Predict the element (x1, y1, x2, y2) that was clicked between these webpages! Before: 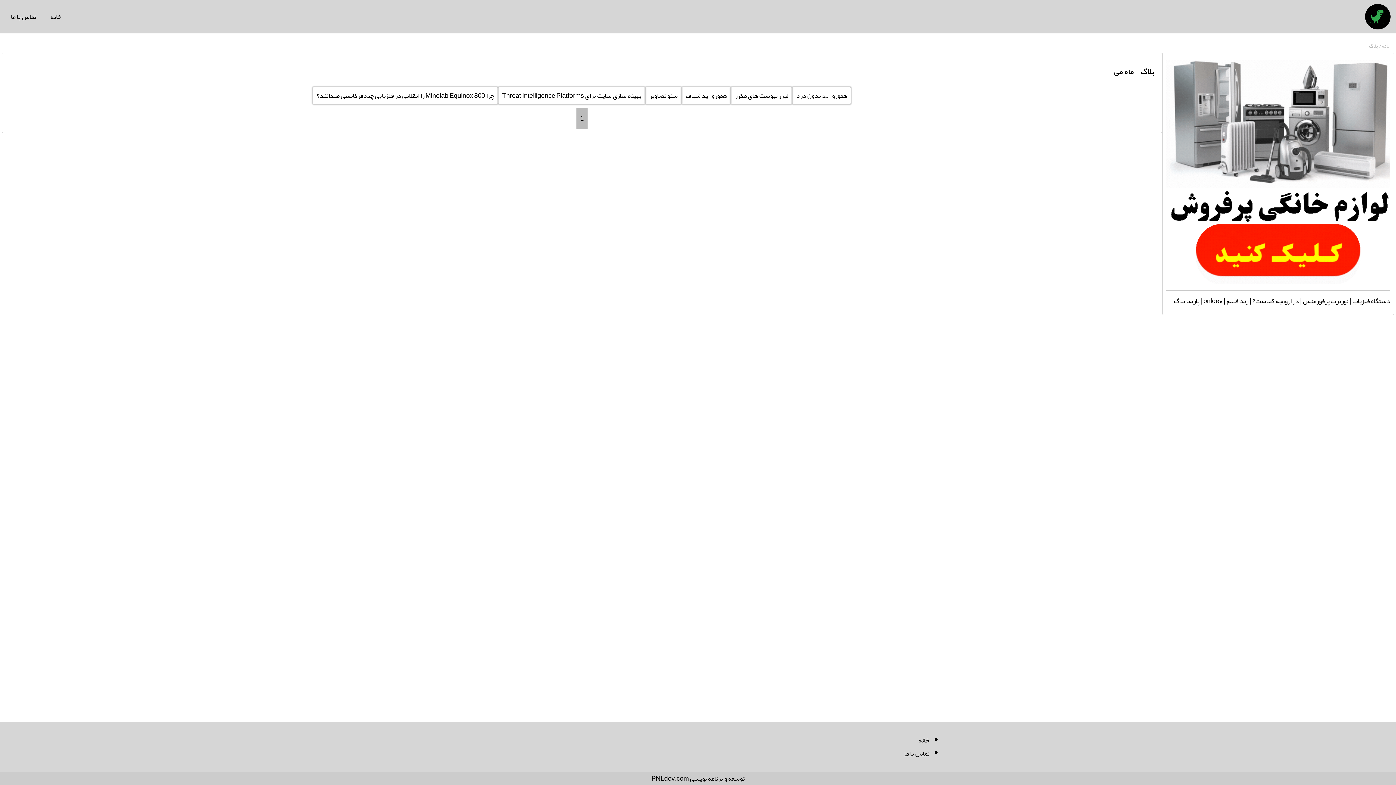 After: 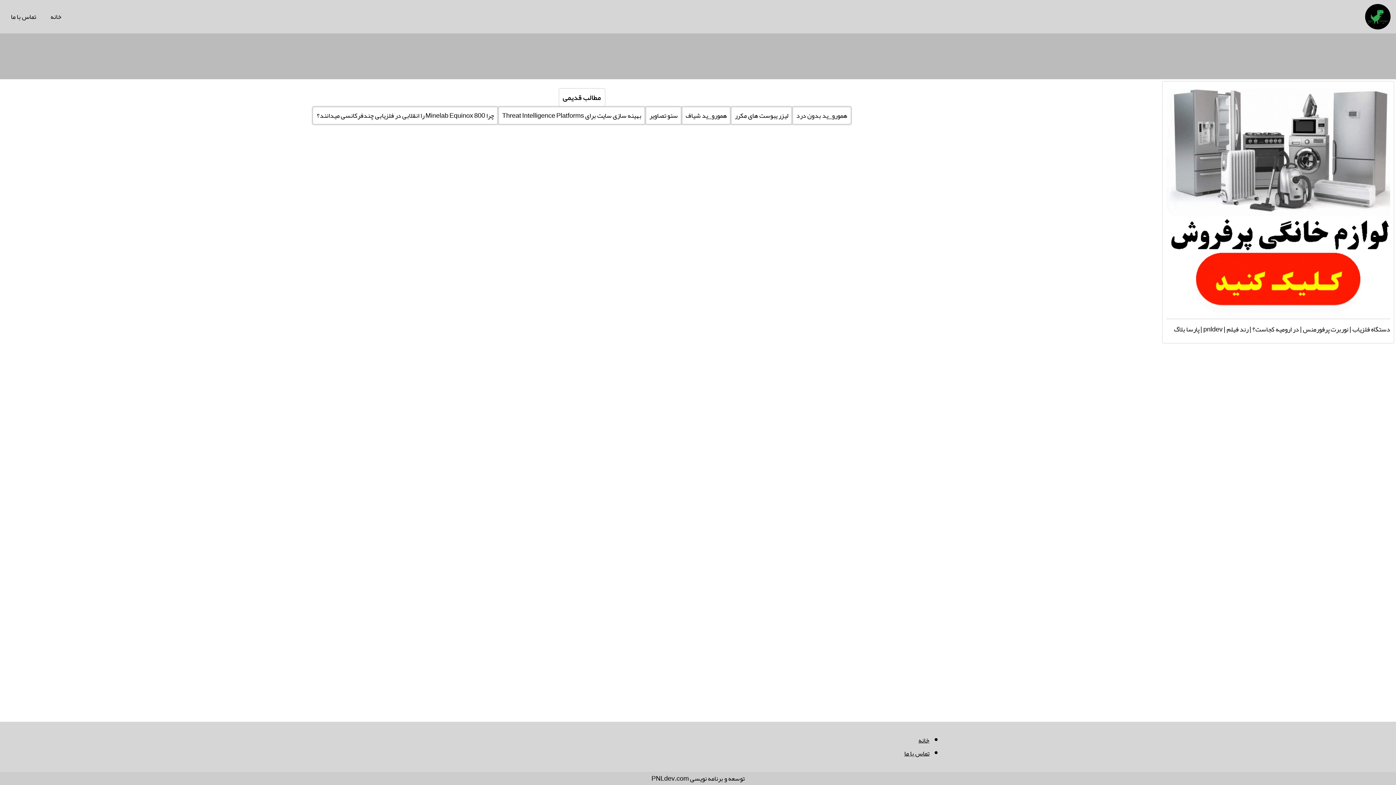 Action: bbox: (918, 734, 929, 747) label: خانه